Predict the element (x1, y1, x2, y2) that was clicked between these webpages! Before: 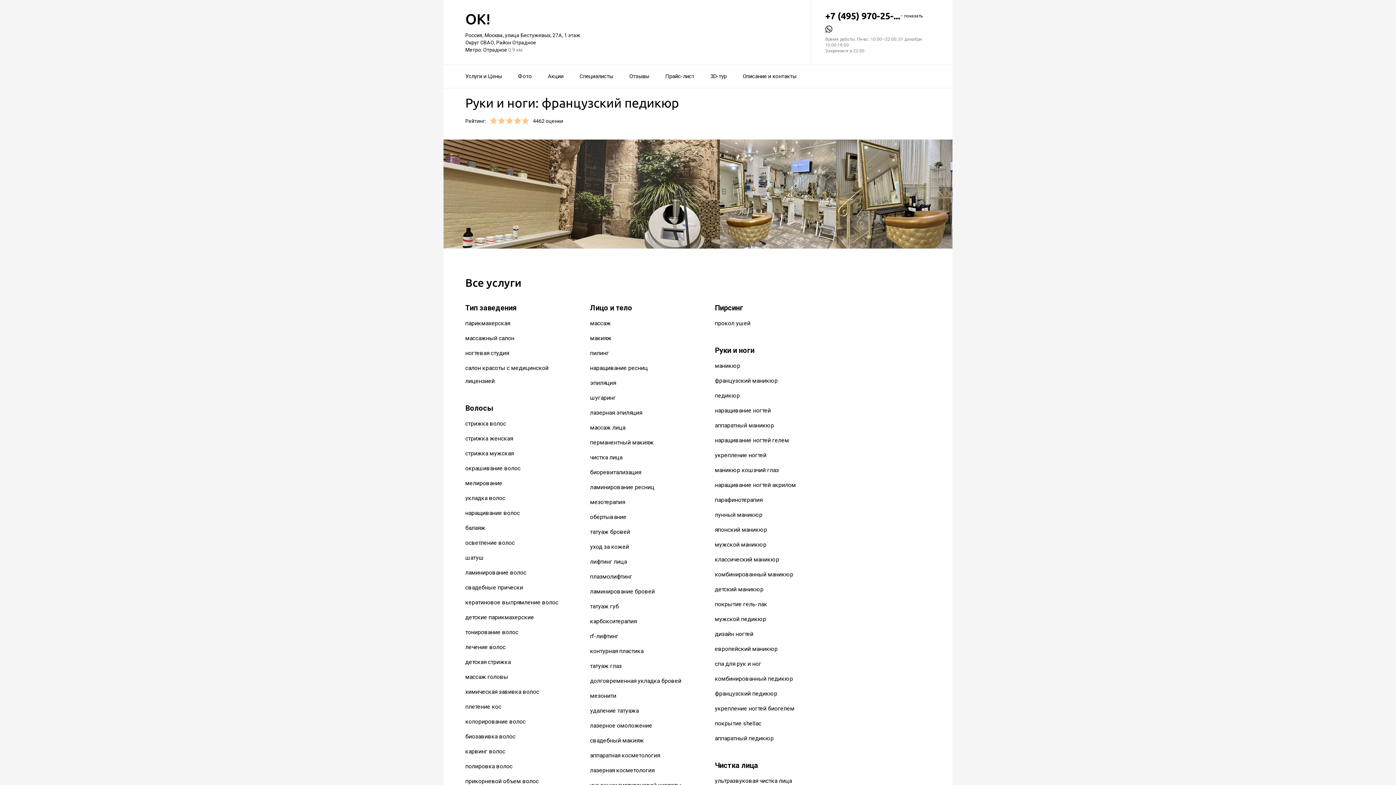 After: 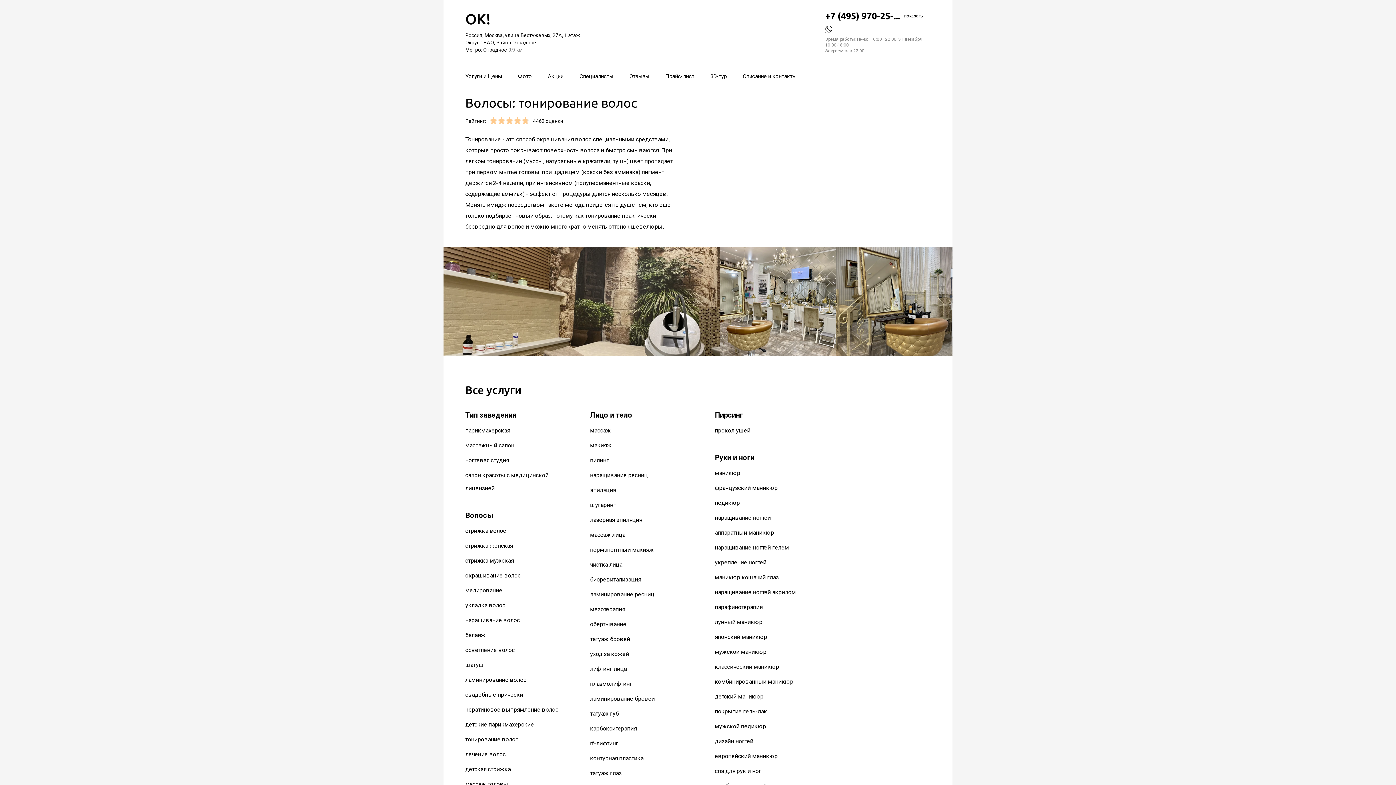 Action: bbox: (465, 629, 518, 636) label: тонирование волос